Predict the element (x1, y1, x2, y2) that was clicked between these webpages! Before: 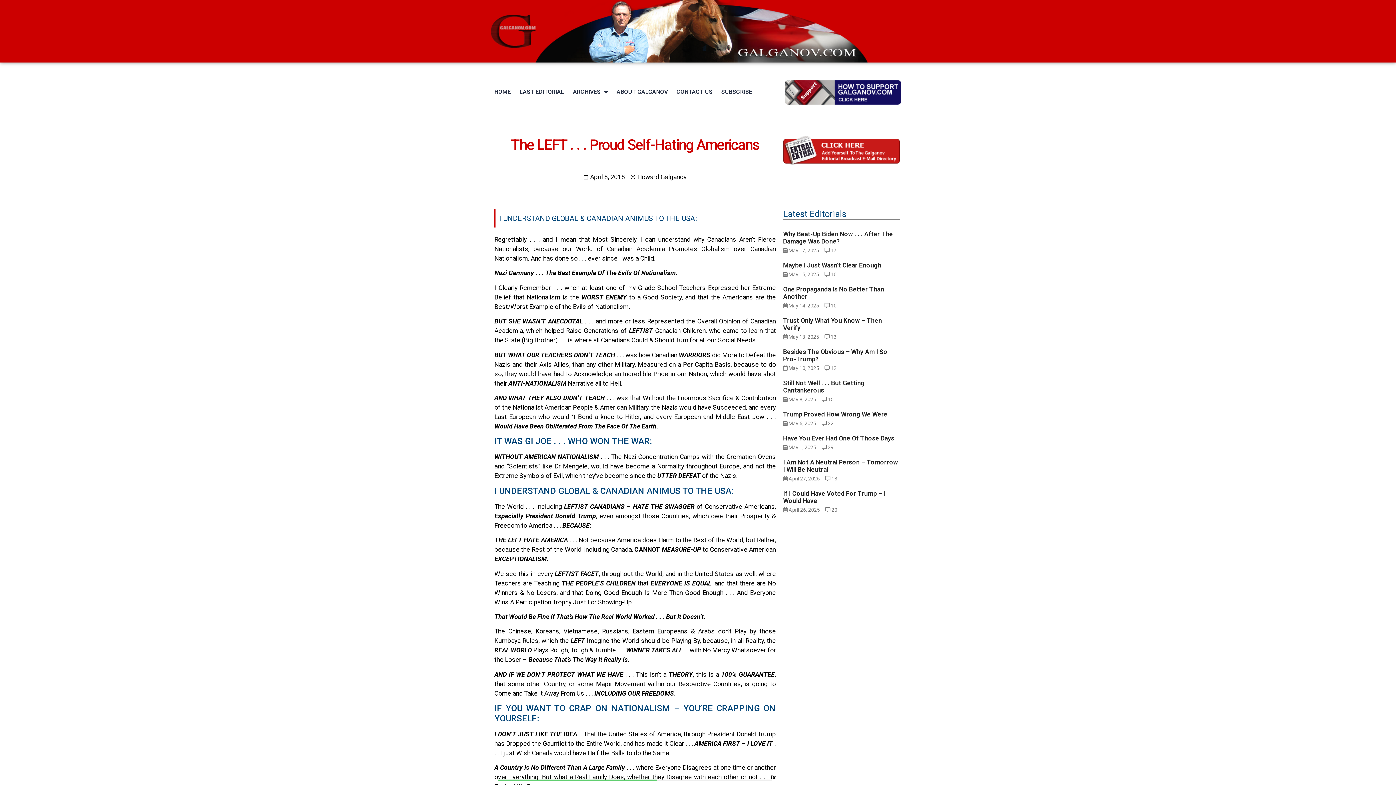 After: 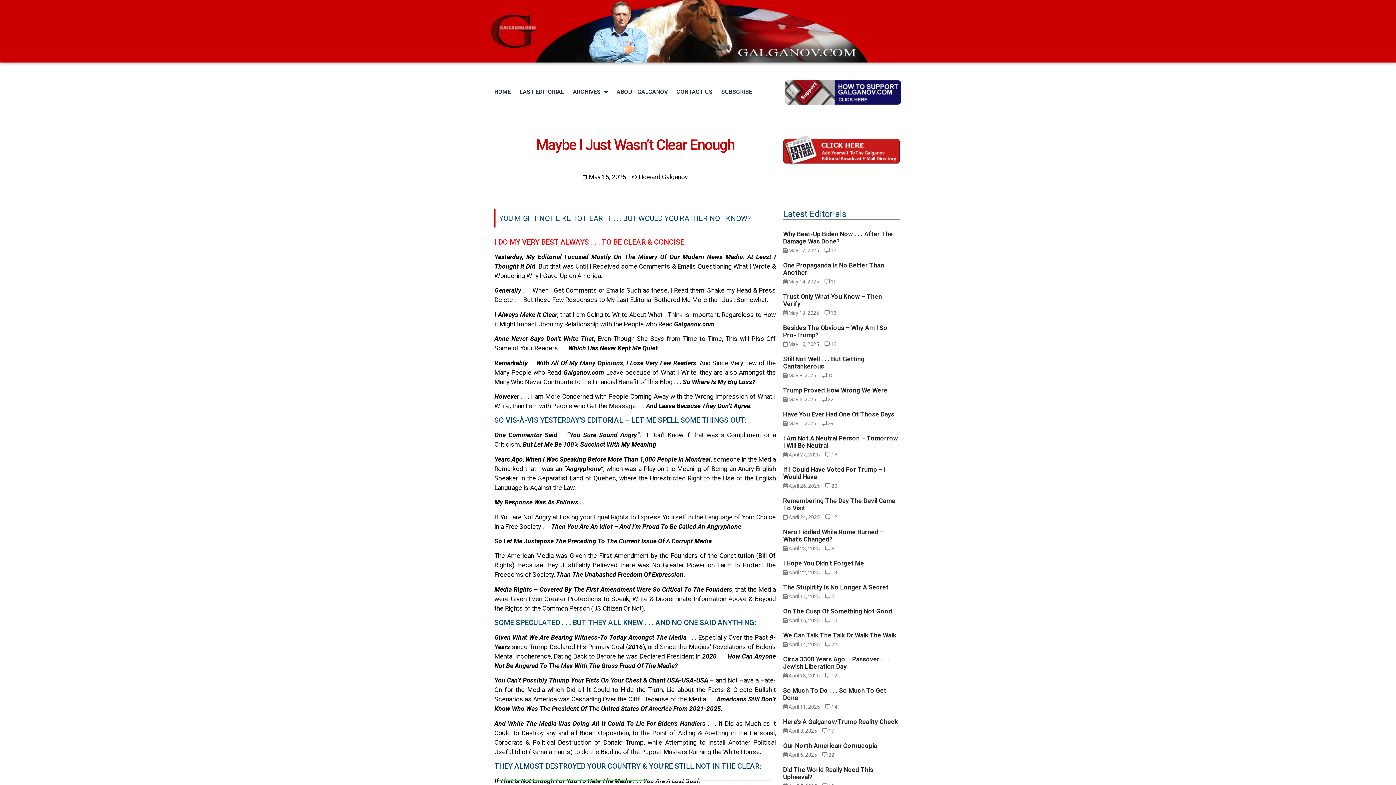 Action: bbox: (783, 261, 900, 278) label: Maybe I Just Wasn’t Clear Enough
 May 15, 2025
 10